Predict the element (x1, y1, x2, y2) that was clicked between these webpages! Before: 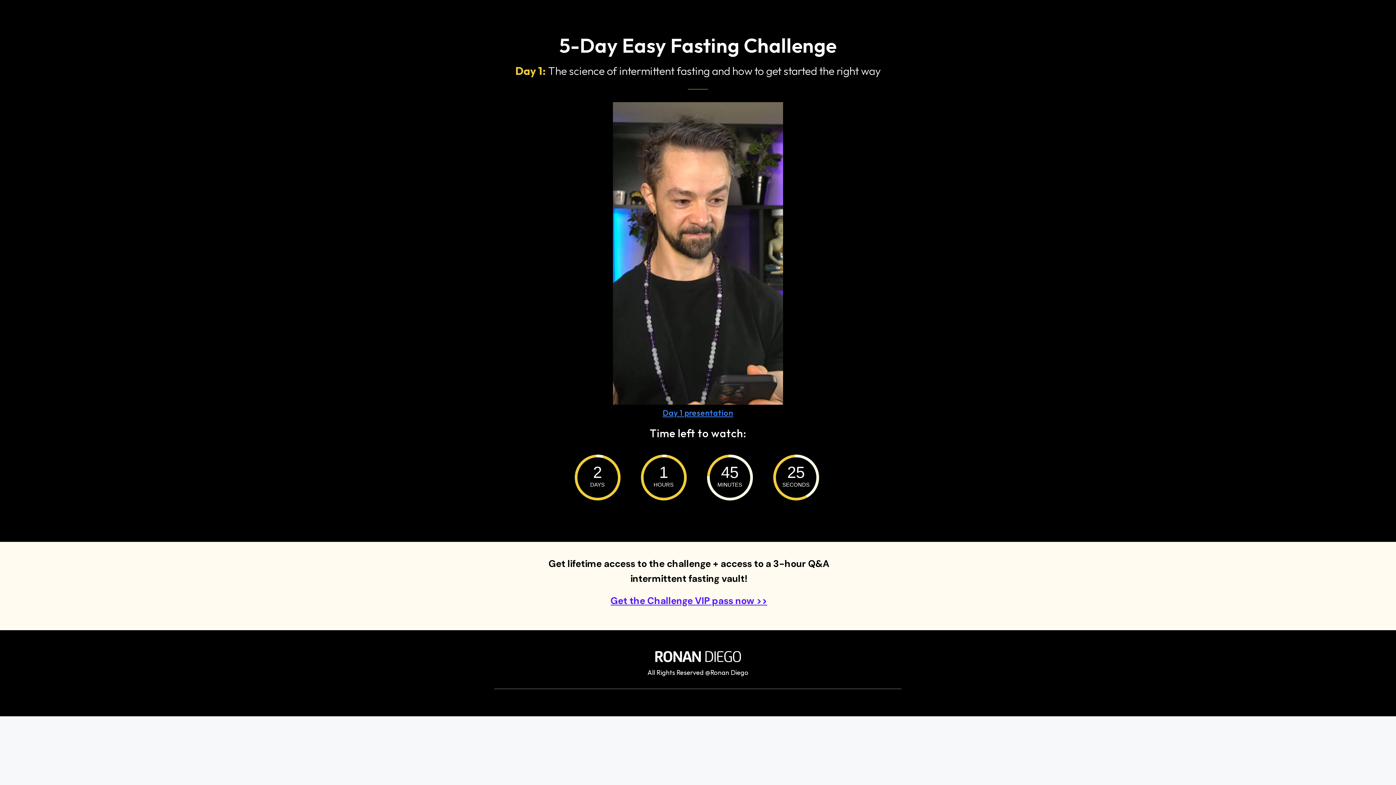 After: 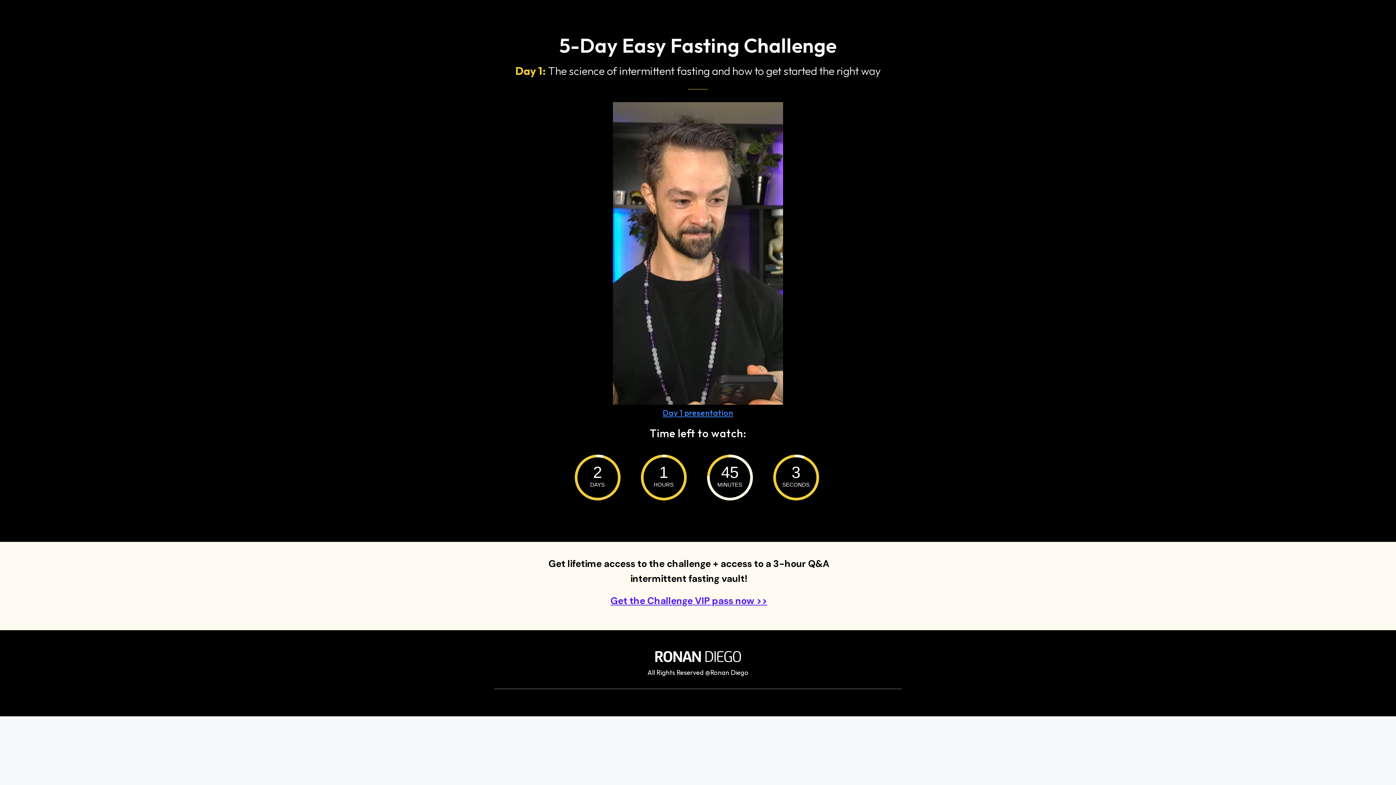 Action: bbox: (662, 408, 733, 418) label: Day 1 presentation